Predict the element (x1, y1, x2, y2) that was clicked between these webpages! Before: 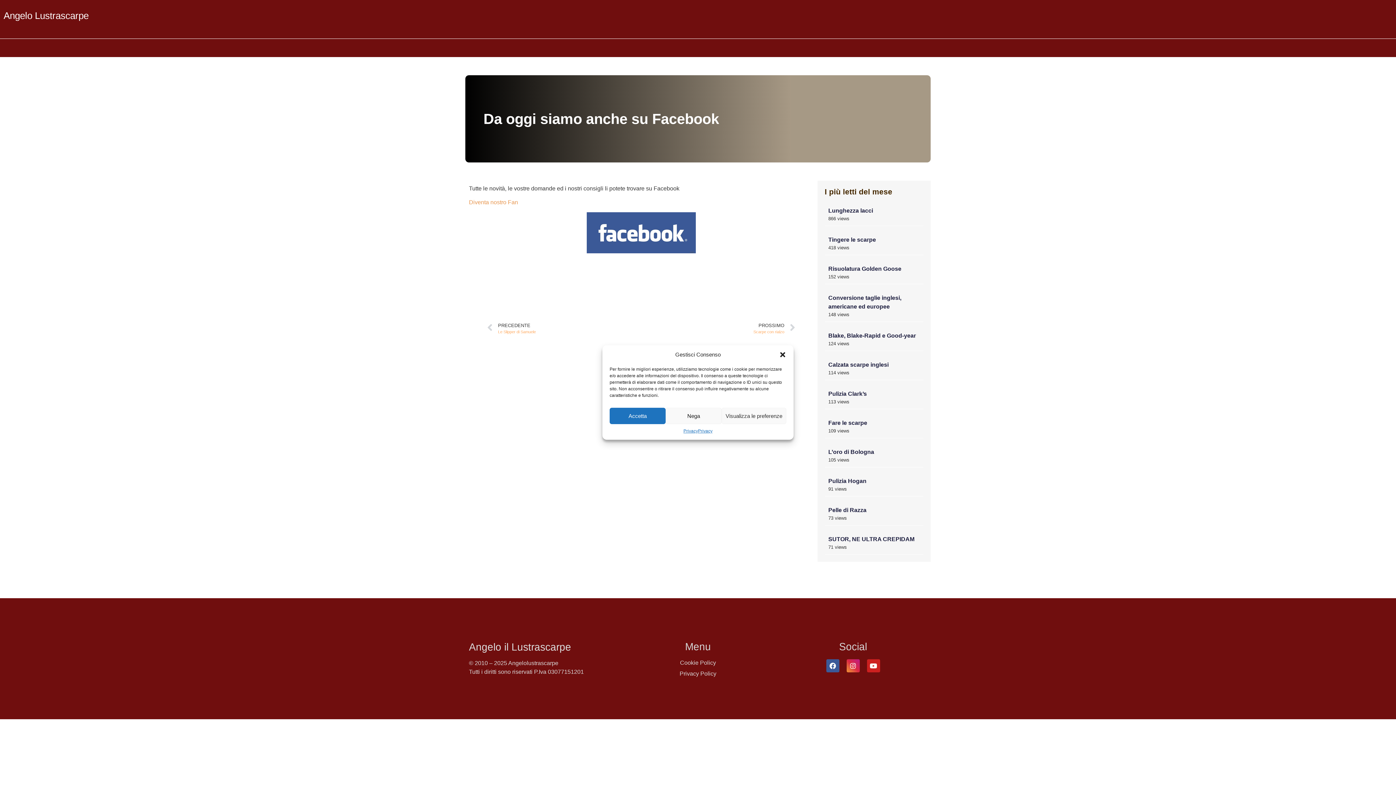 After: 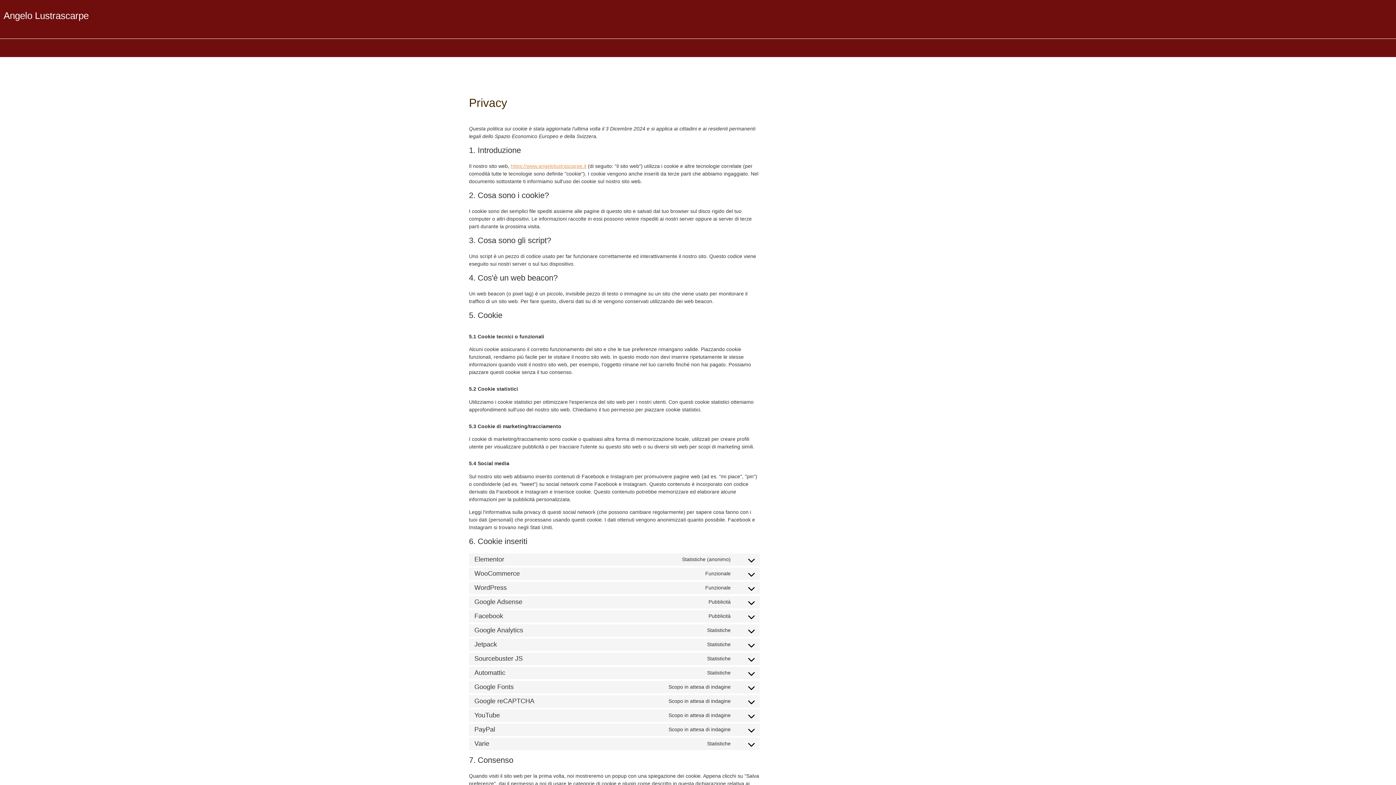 Action: label: Privacy Policy bbox: (624, 668, 772, 679)